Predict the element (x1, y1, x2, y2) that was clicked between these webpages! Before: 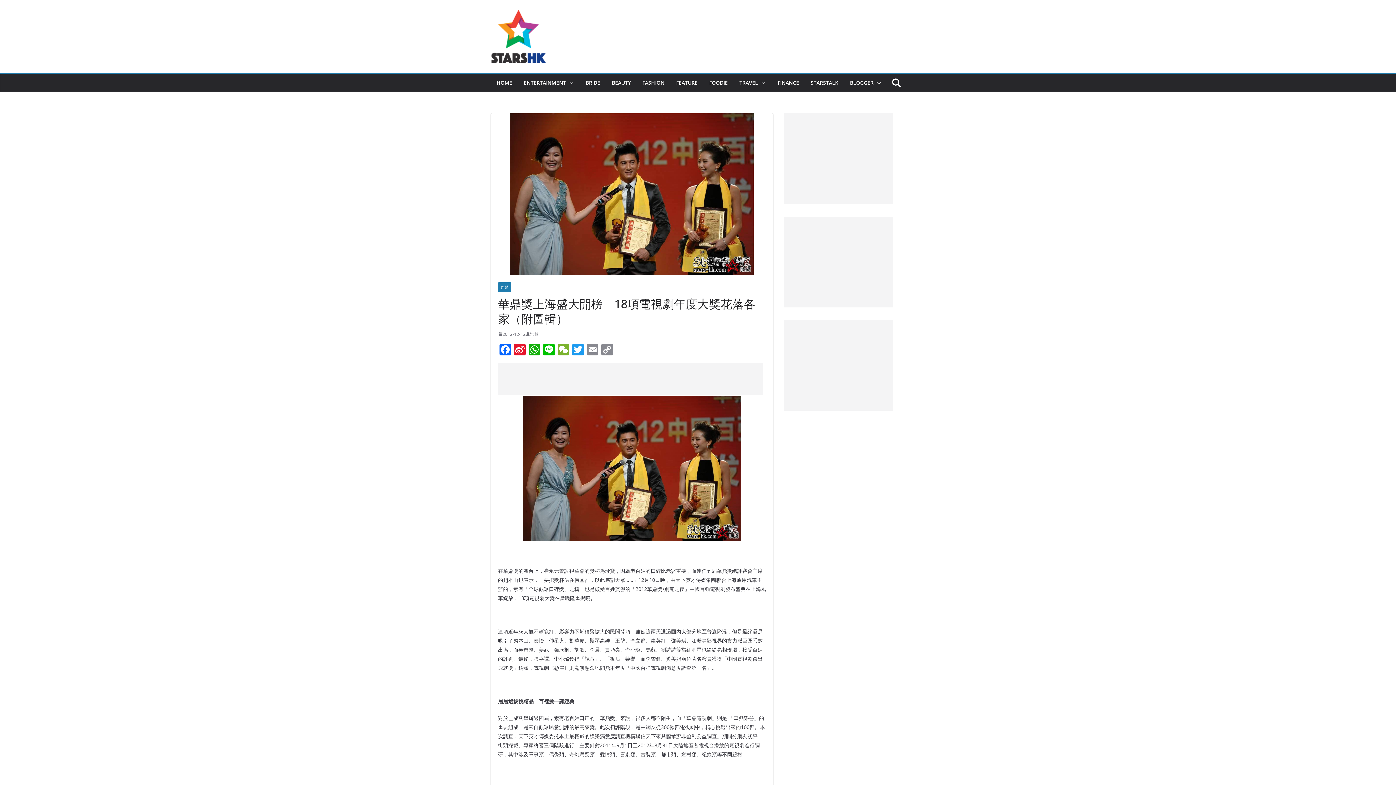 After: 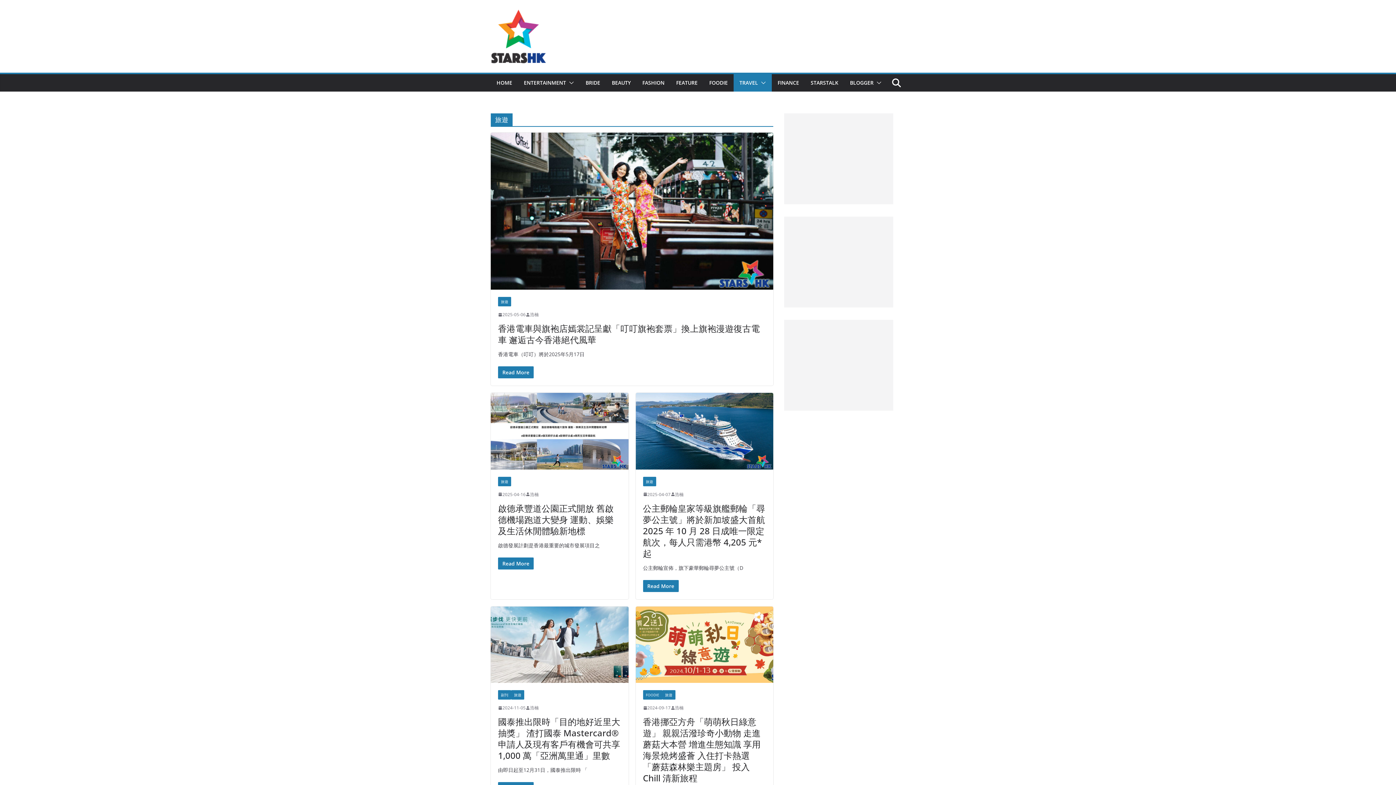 Action: bbox: (739, 77, 758, 88) label: TRAVEL